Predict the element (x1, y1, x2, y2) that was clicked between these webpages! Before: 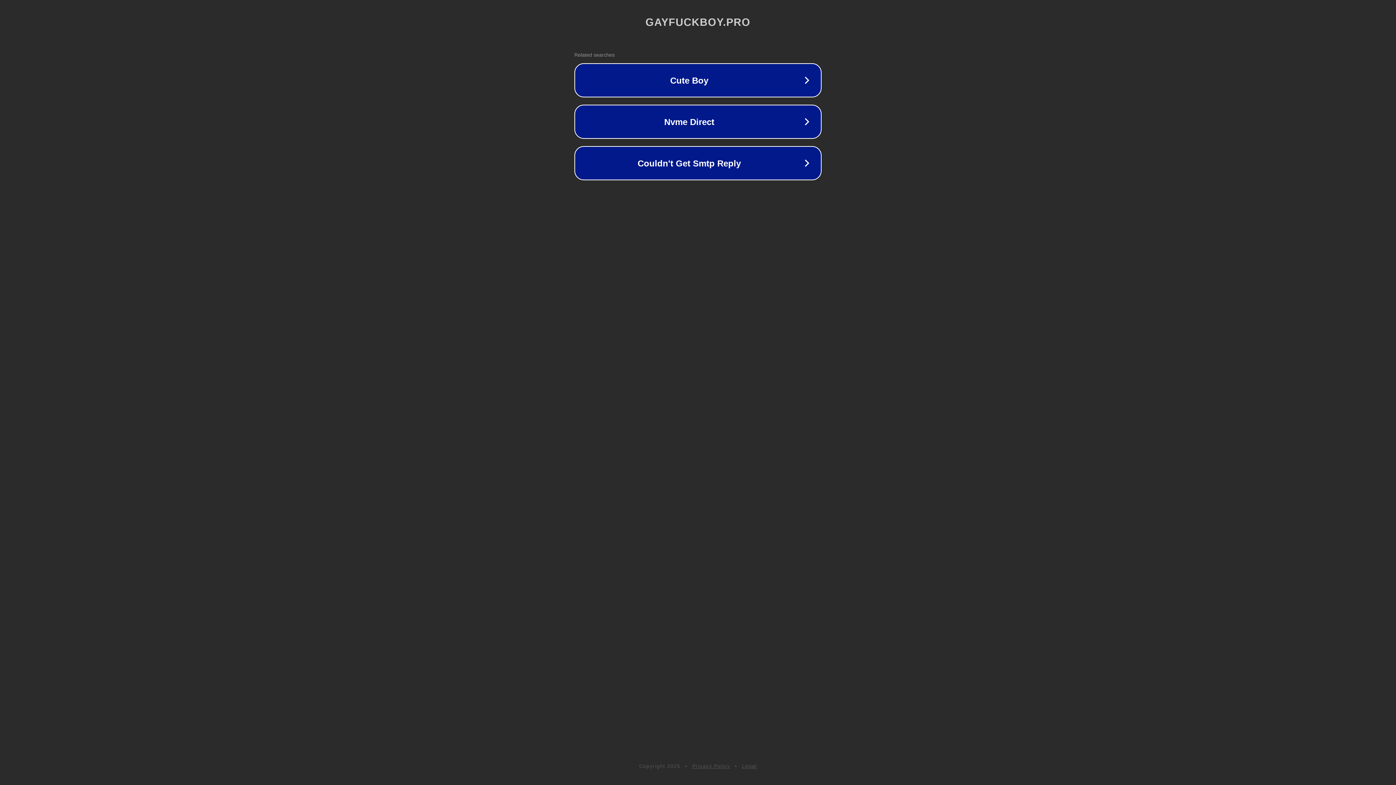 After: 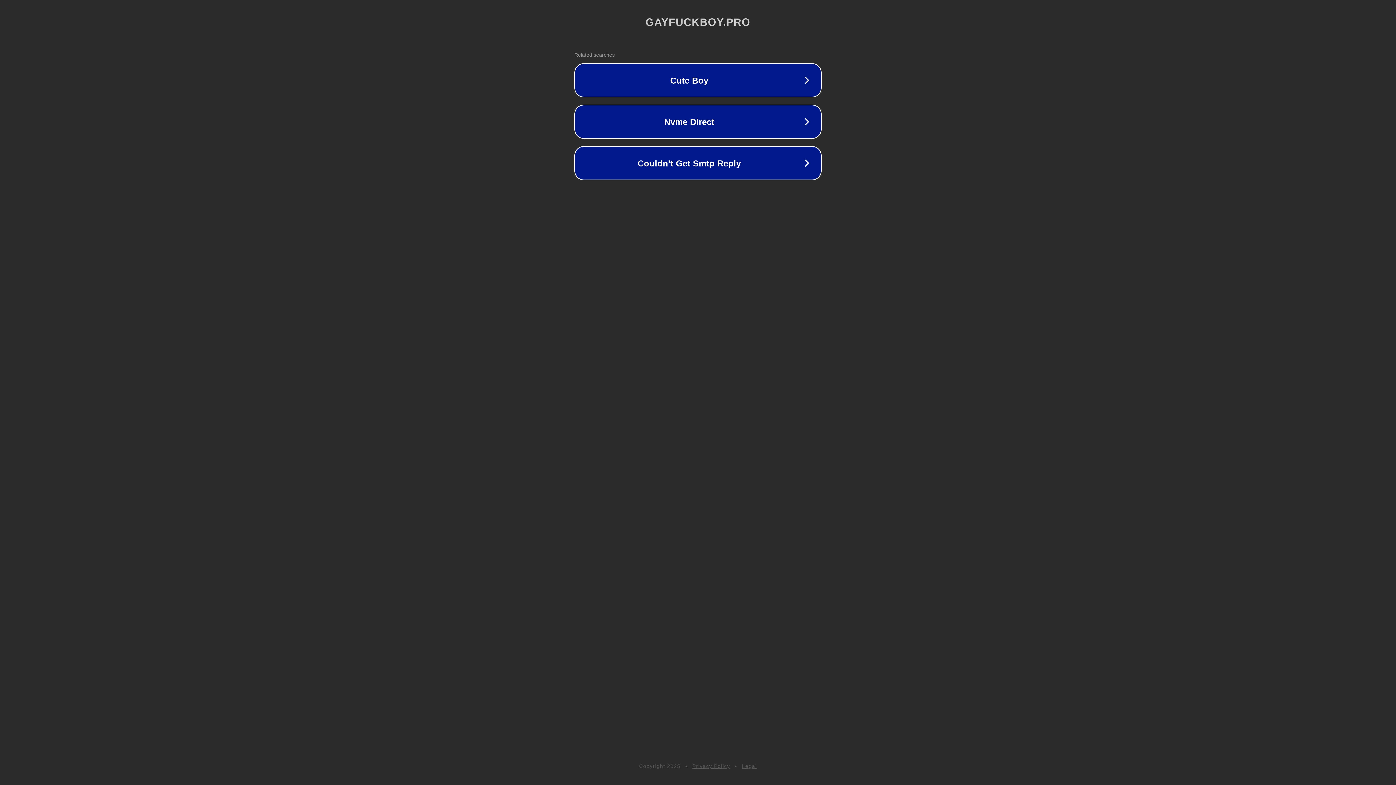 Action: bbox: (692, 763, 730, 769) label: Privacy Policy